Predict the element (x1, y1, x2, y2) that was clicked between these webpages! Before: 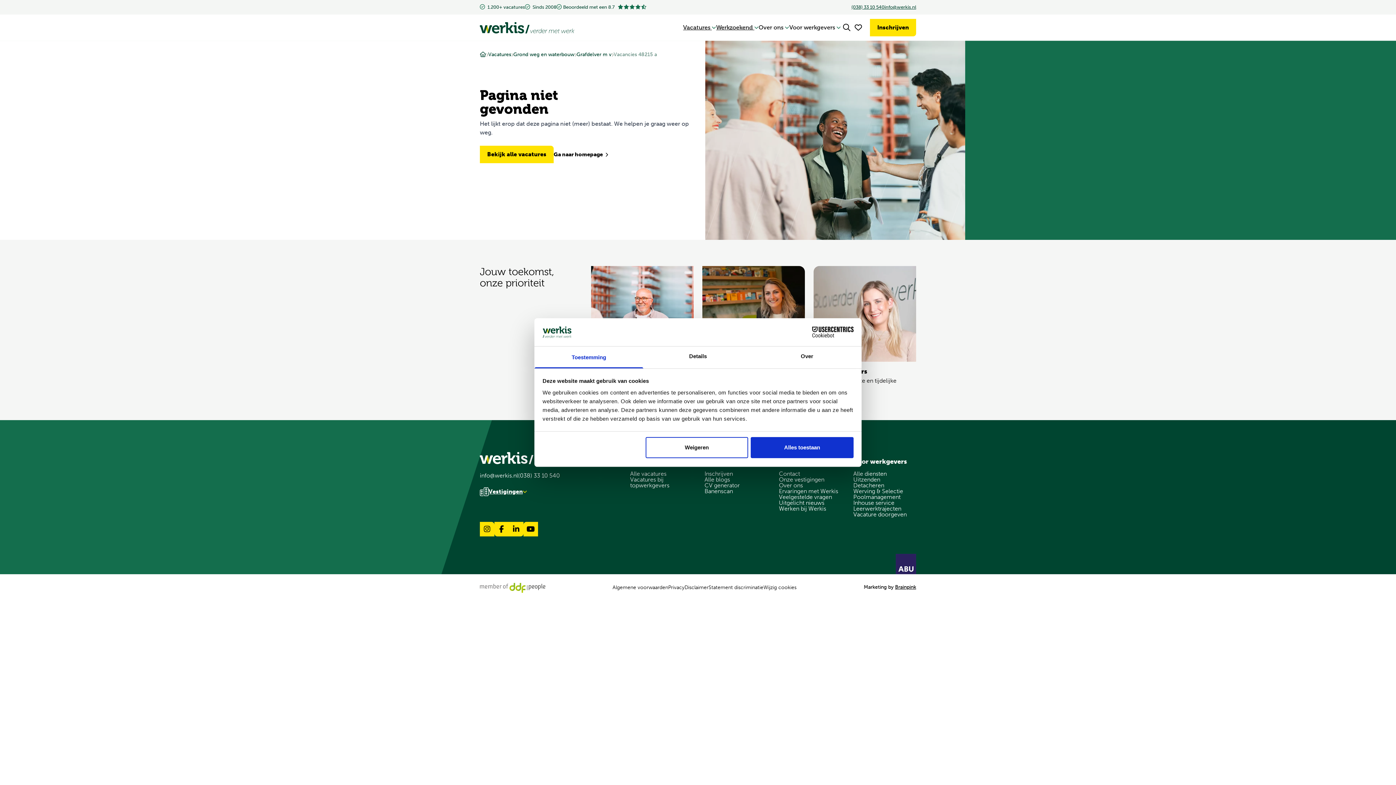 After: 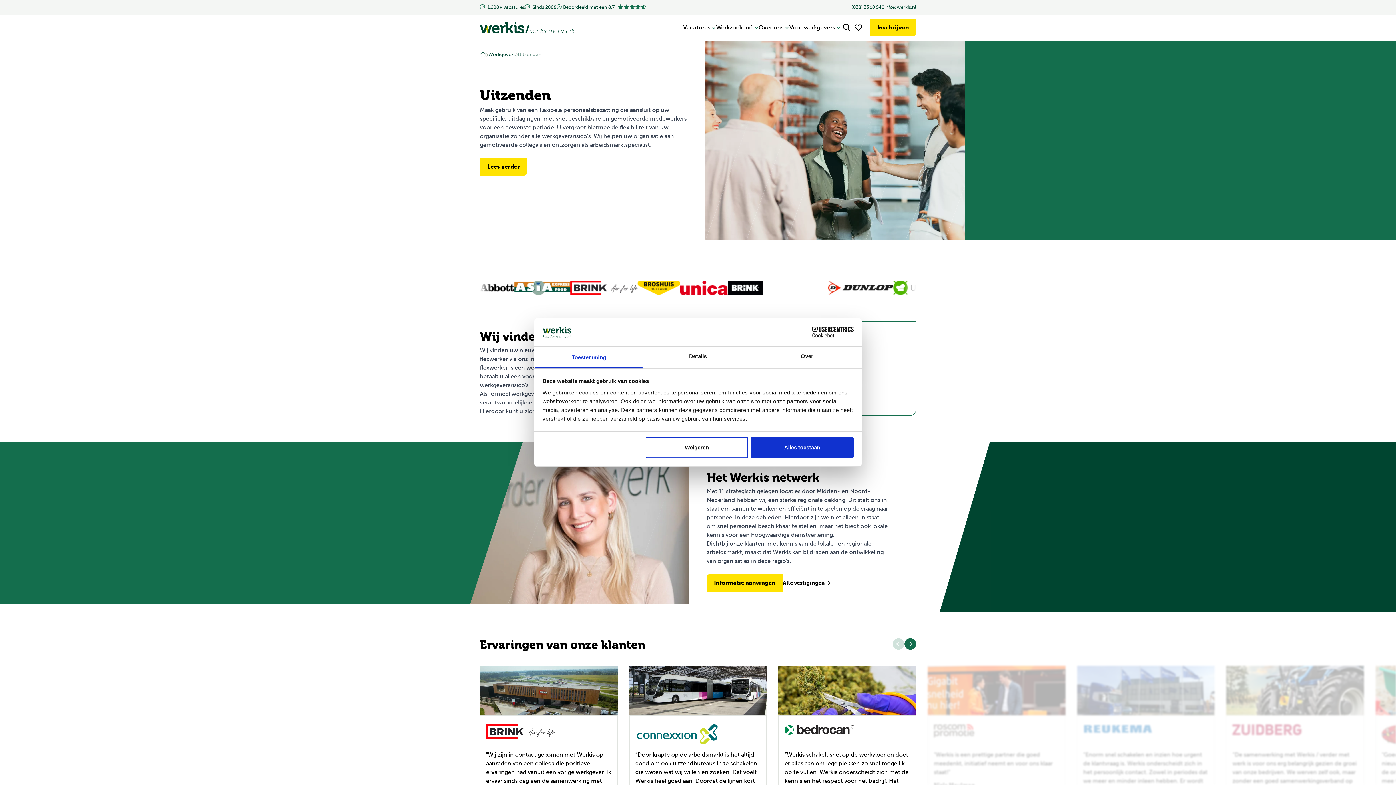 Action: bbox: (853, 477, 916, 482) label: Uitzenden